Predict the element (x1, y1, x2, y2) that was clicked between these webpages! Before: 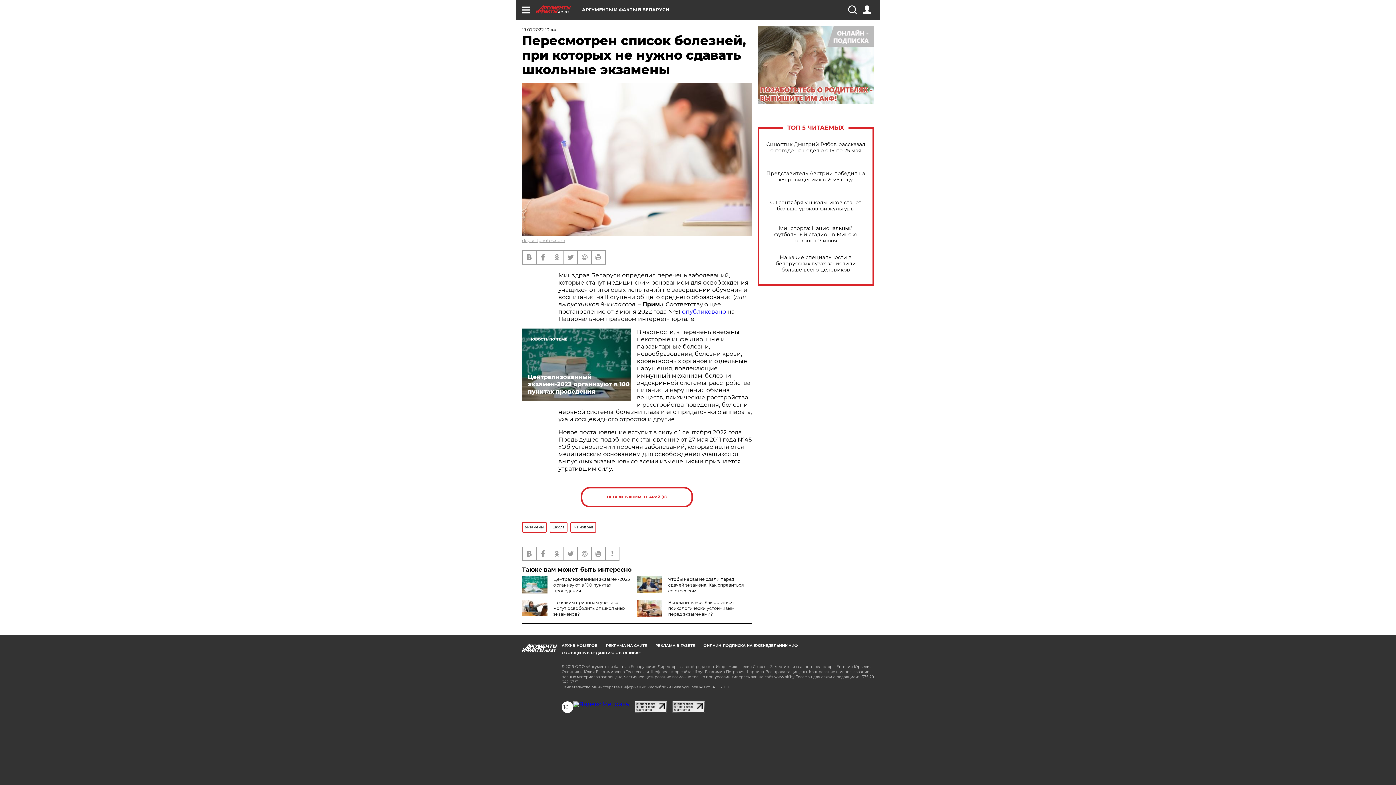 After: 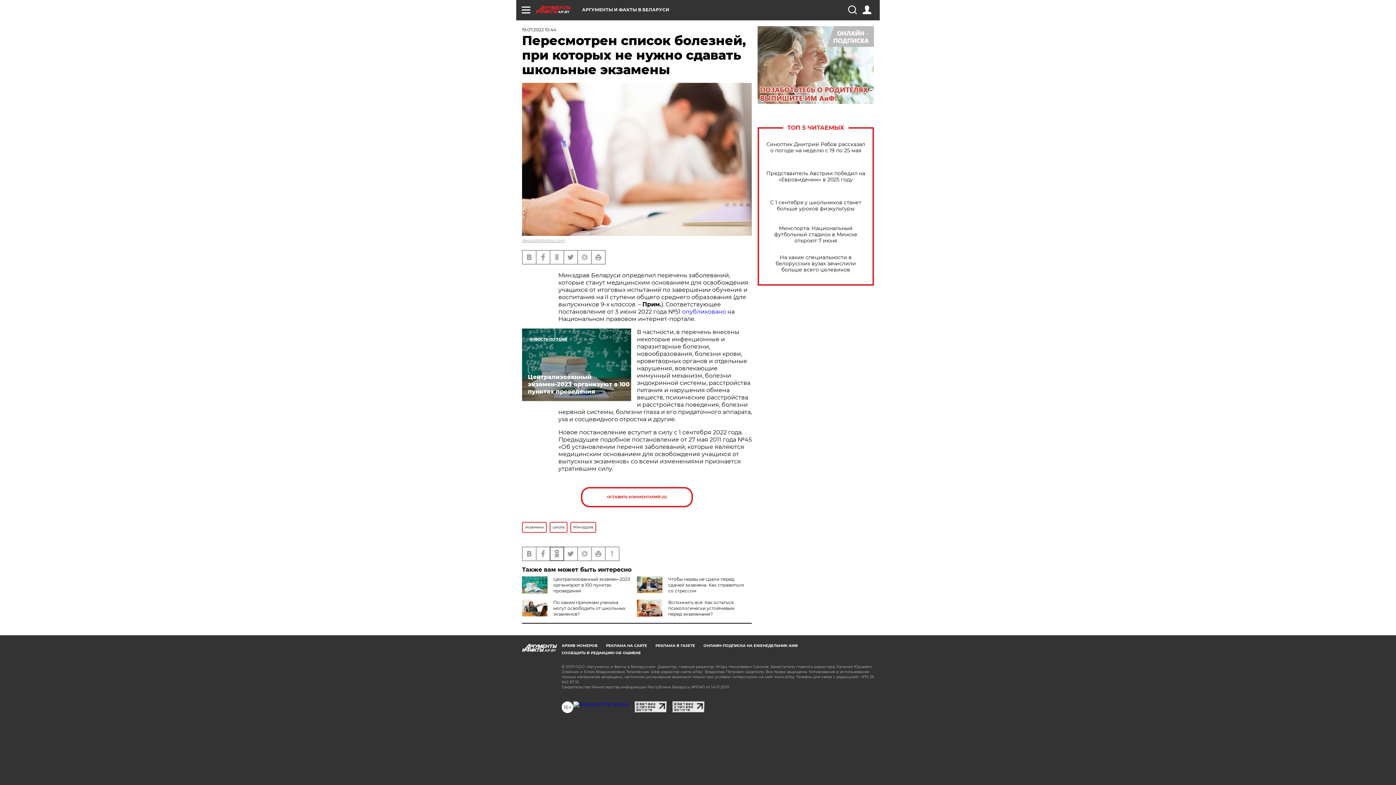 Action: bbox: (550, 547, 563, 560)